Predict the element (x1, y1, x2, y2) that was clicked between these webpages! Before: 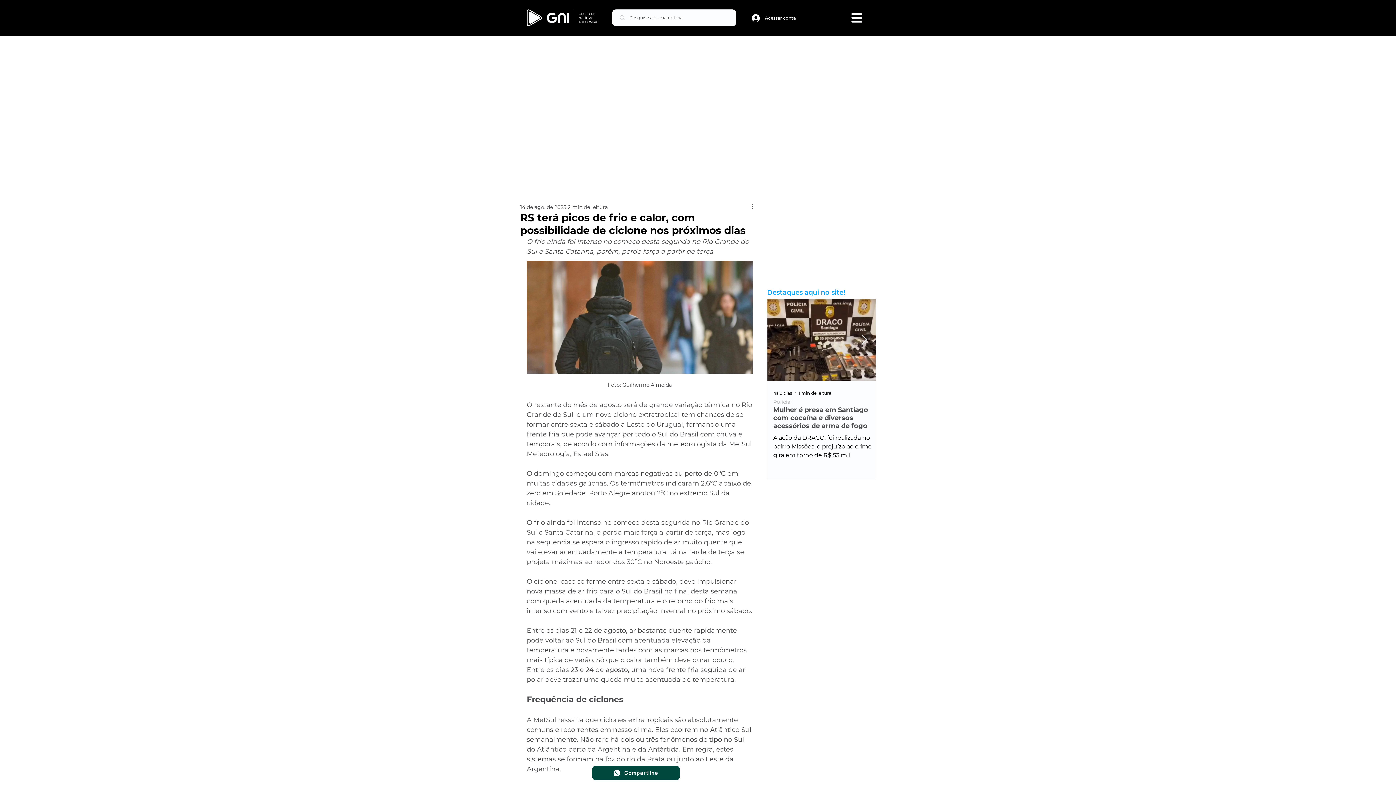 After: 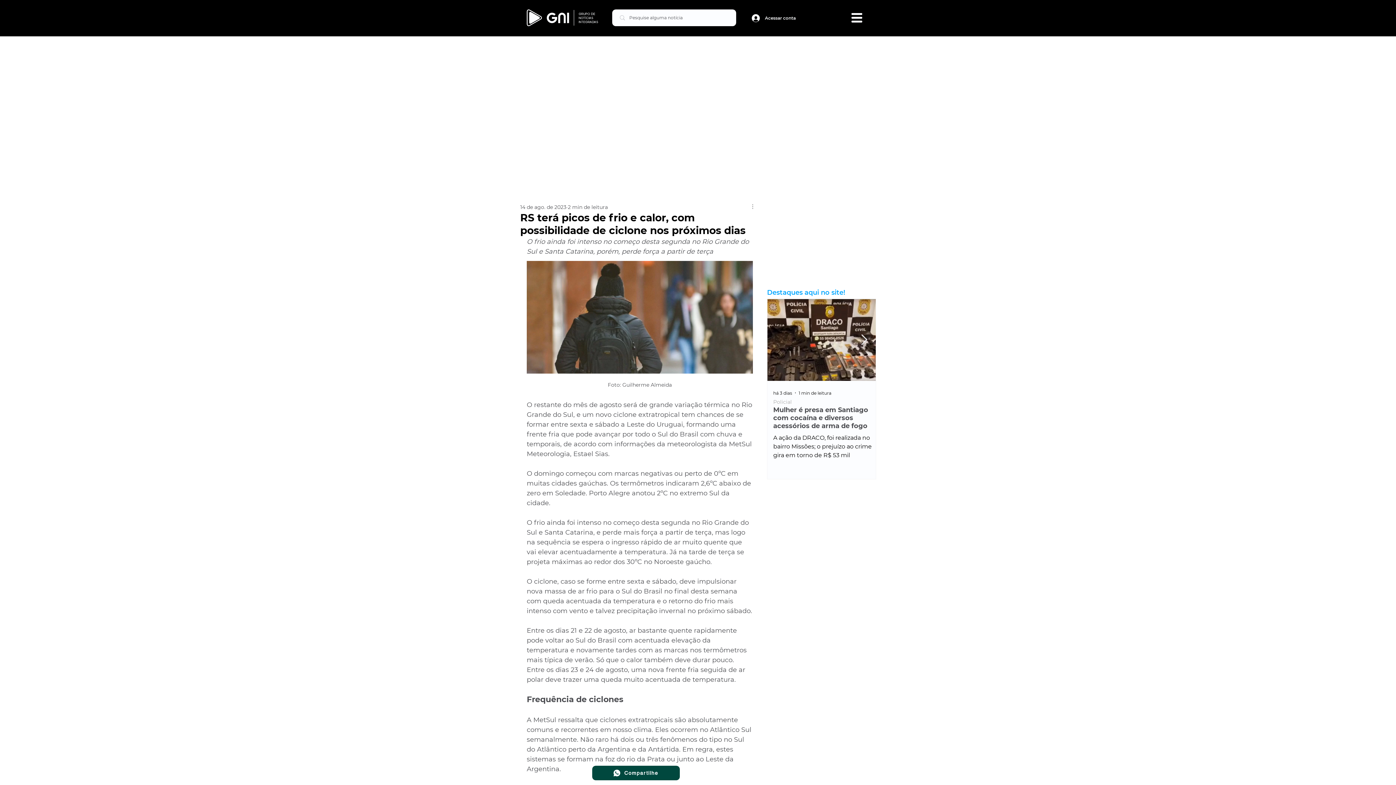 Action: label: Mais ações bbox: (750, 202, 759, 211)